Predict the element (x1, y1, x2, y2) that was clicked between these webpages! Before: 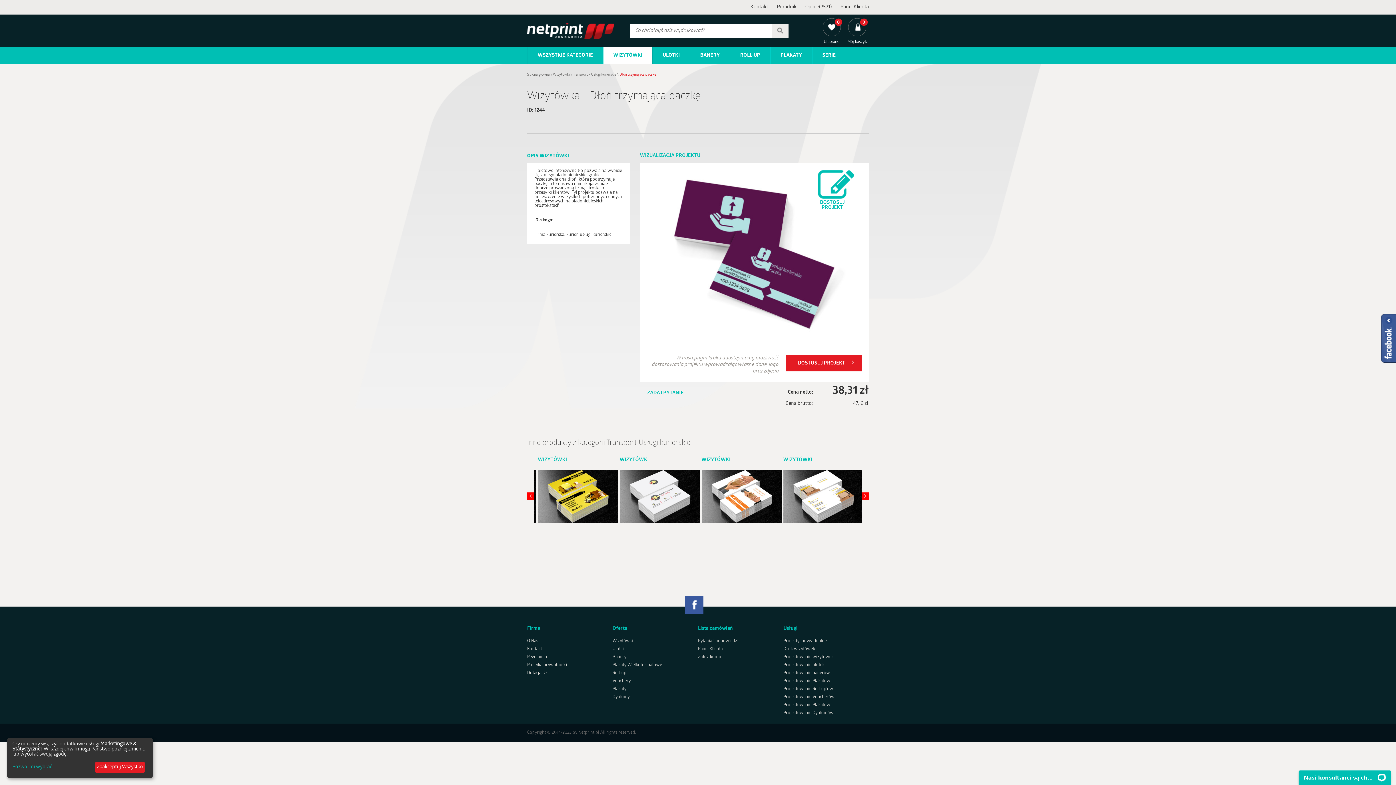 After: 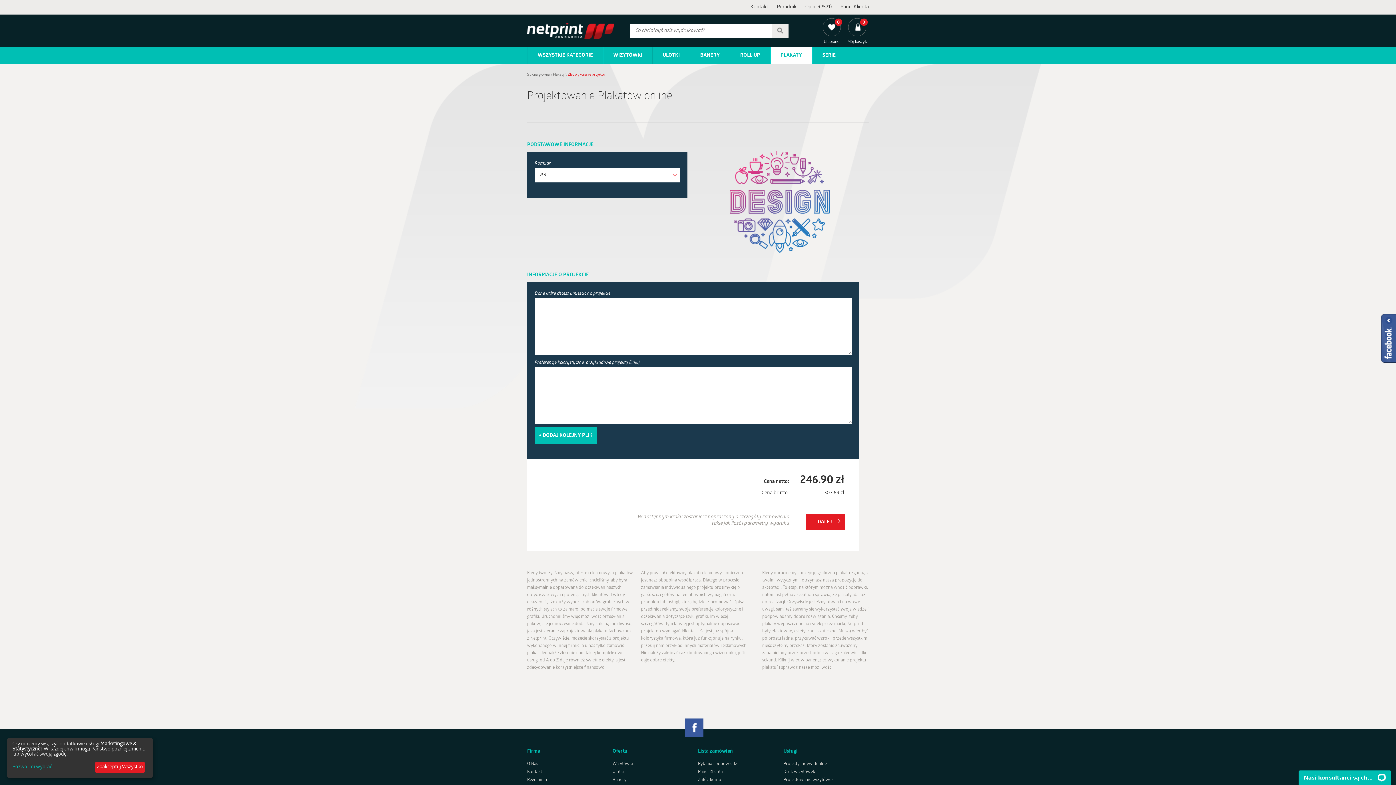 Action: bbox: (783, 703, 830, 707) label: Projektowanie Plakatów